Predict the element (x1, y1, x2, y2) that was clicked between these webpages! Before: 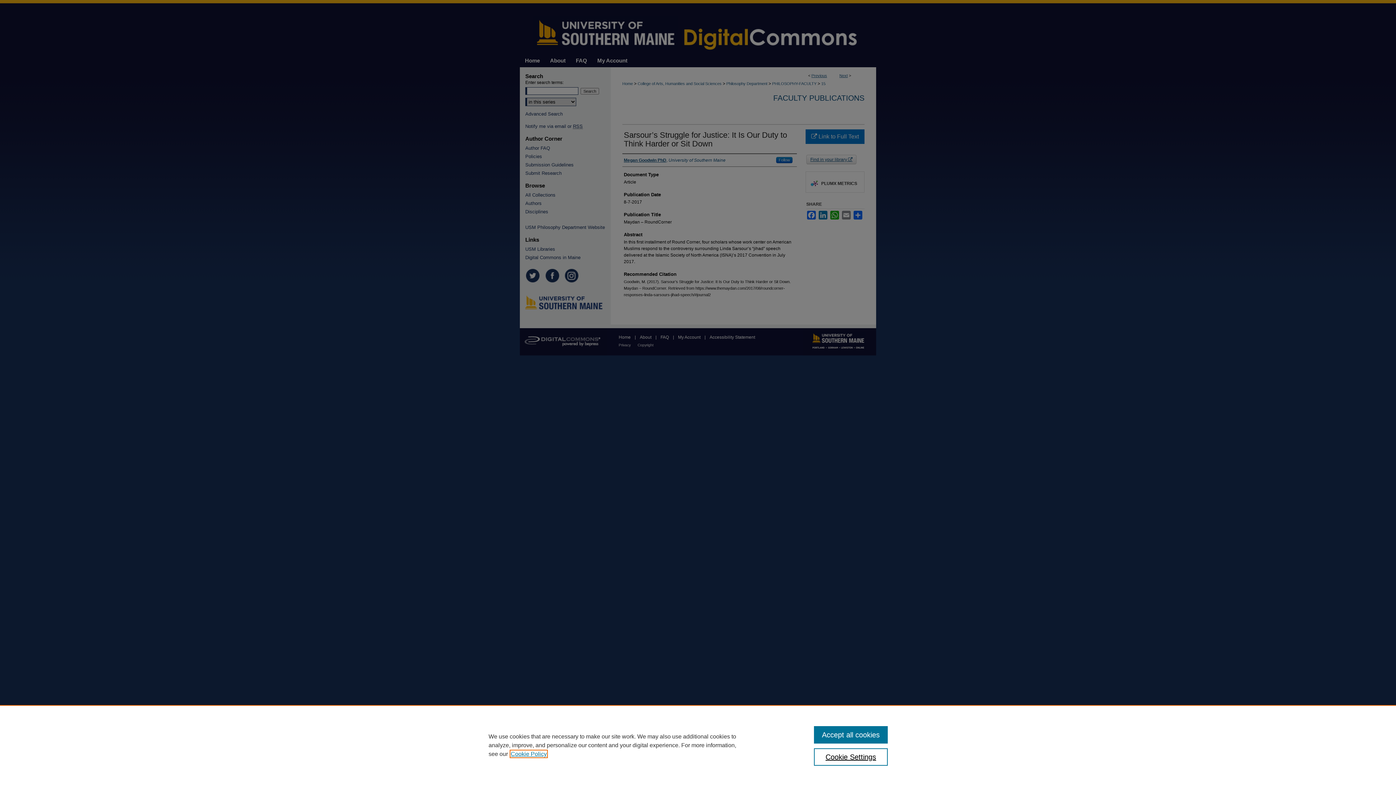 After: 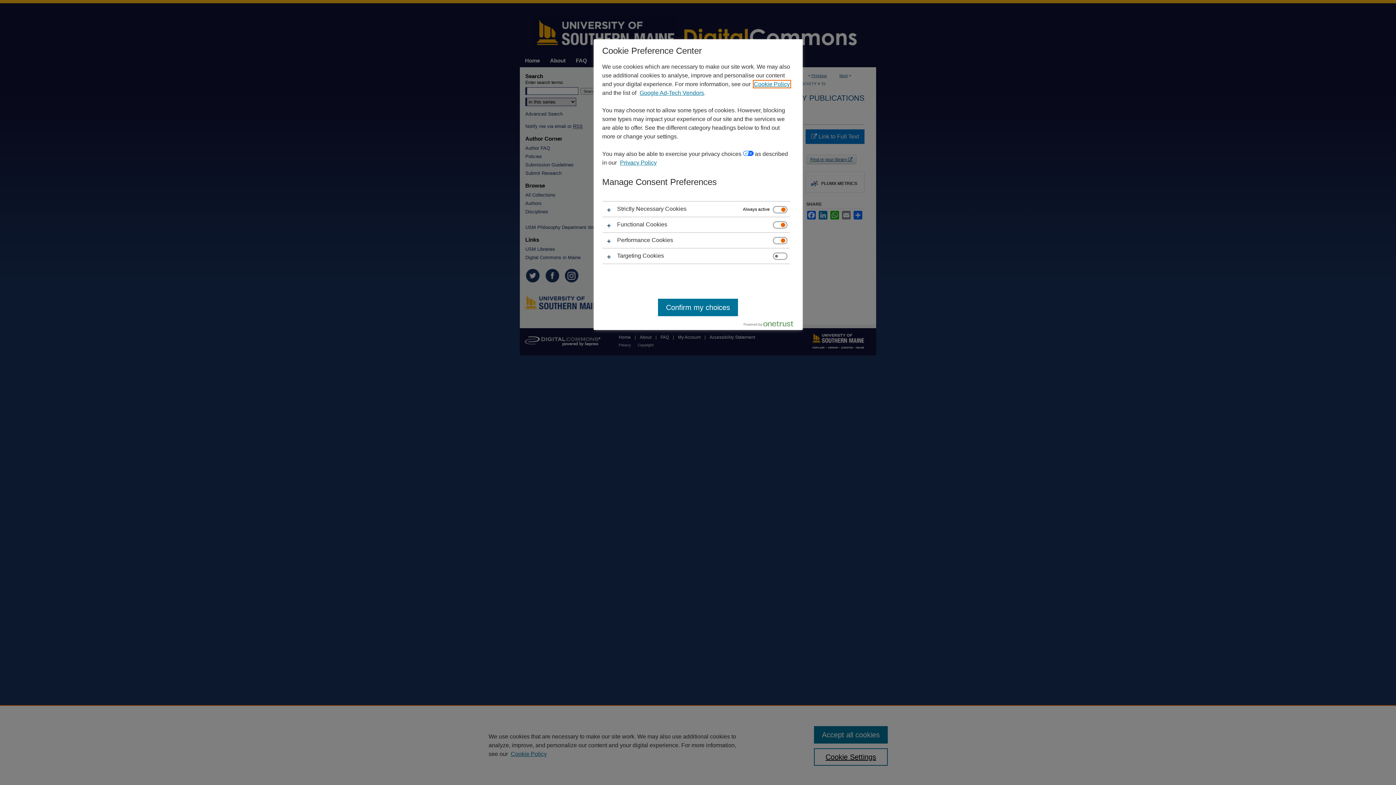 Action: bbox: (814, 748, 887, 766) label: Cookie Settings